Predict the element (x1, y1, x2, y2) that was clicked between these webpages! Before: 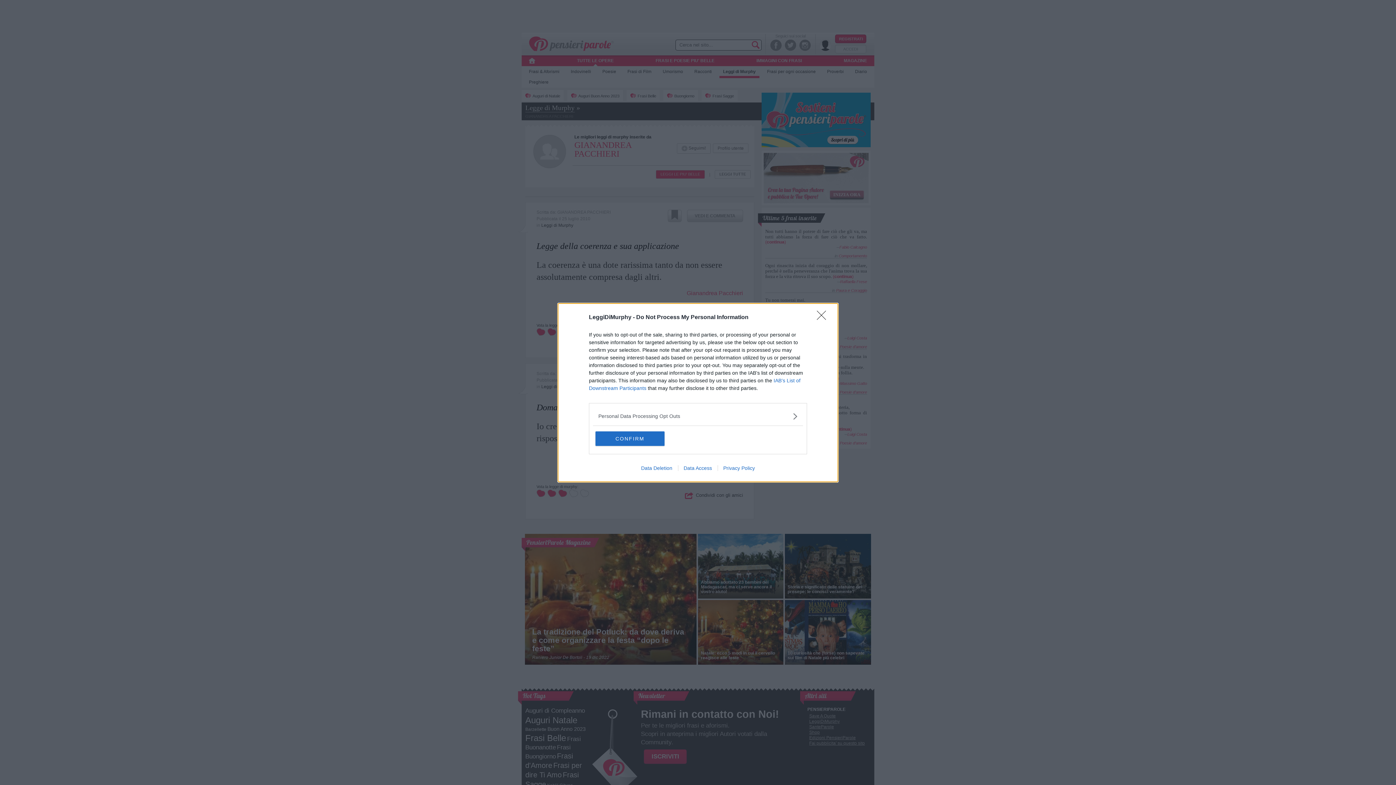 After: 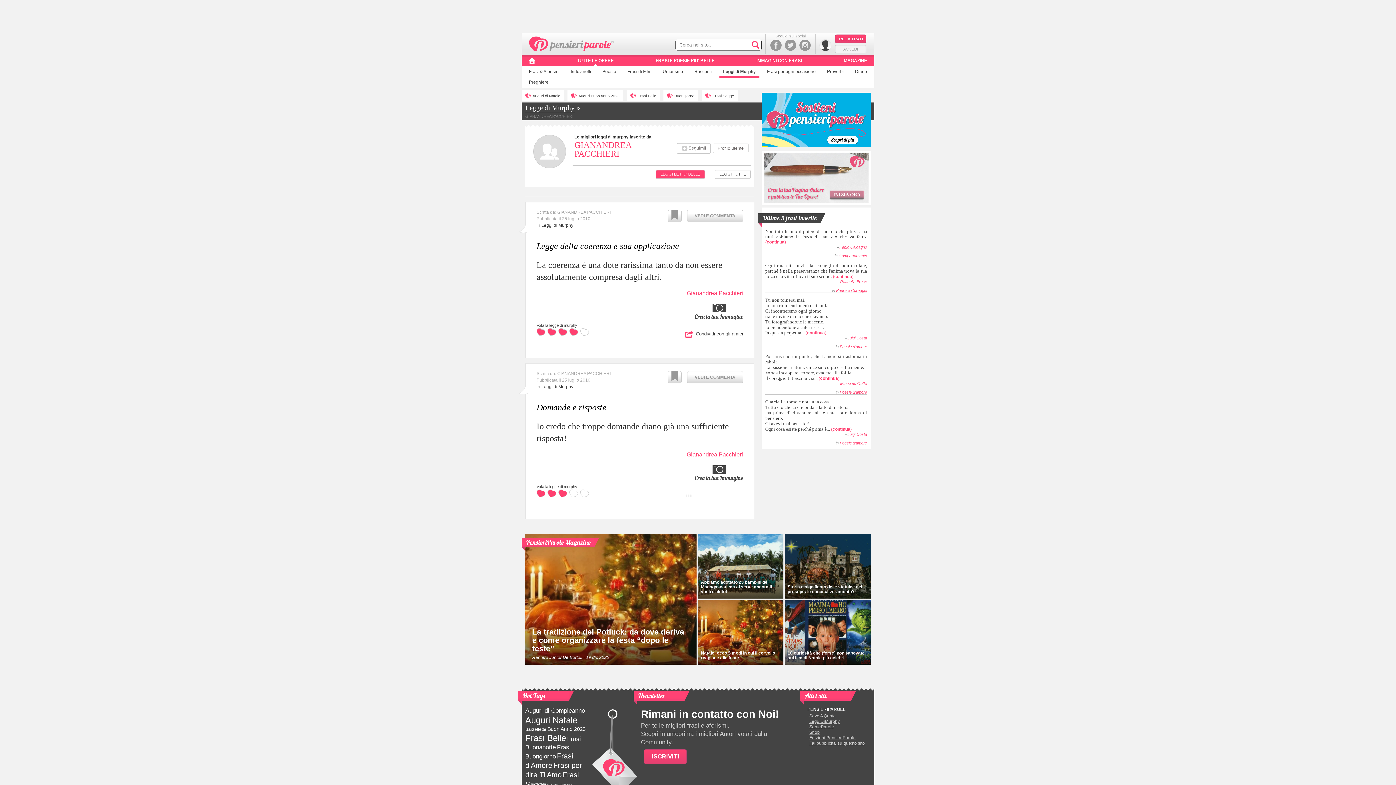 Action: label: CONFIRM bbox: (595, 431, 664, 446)